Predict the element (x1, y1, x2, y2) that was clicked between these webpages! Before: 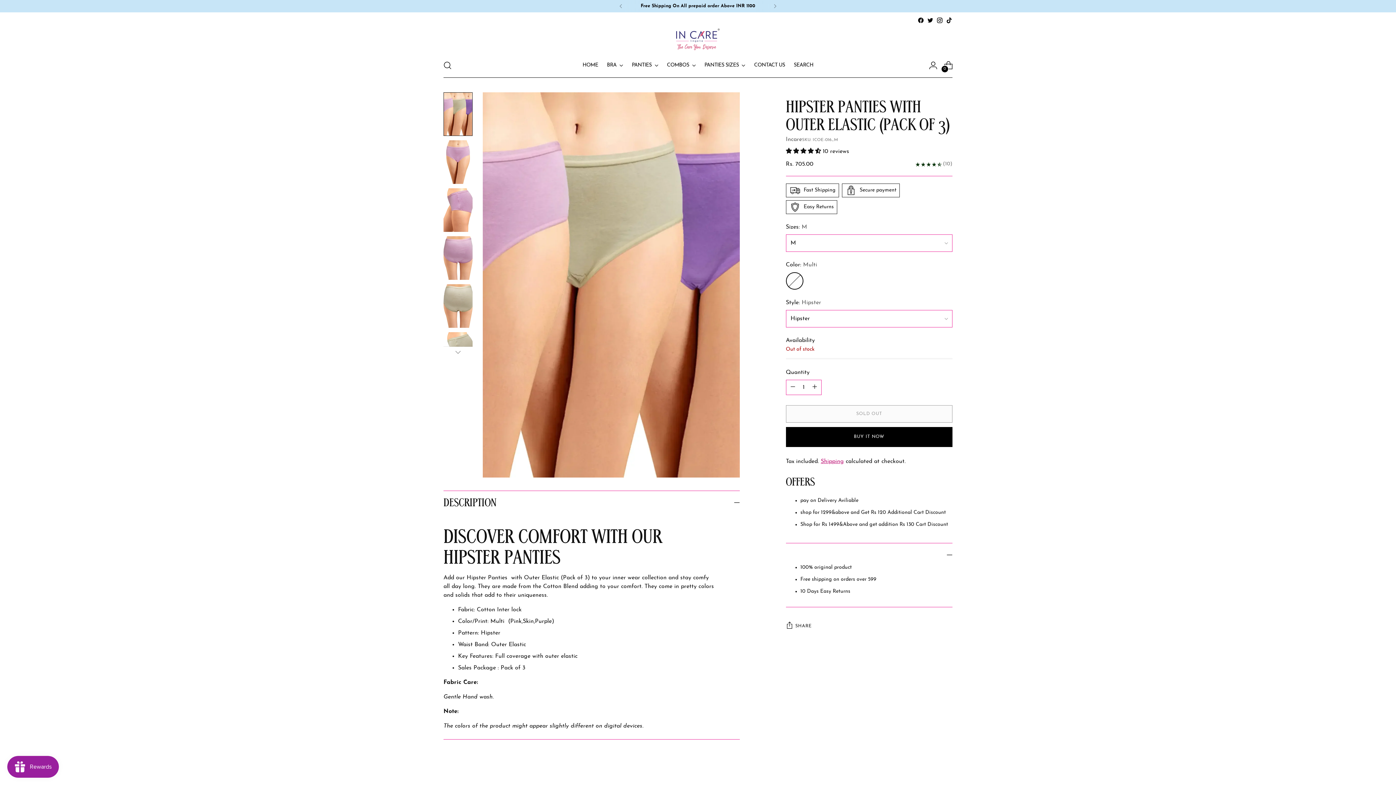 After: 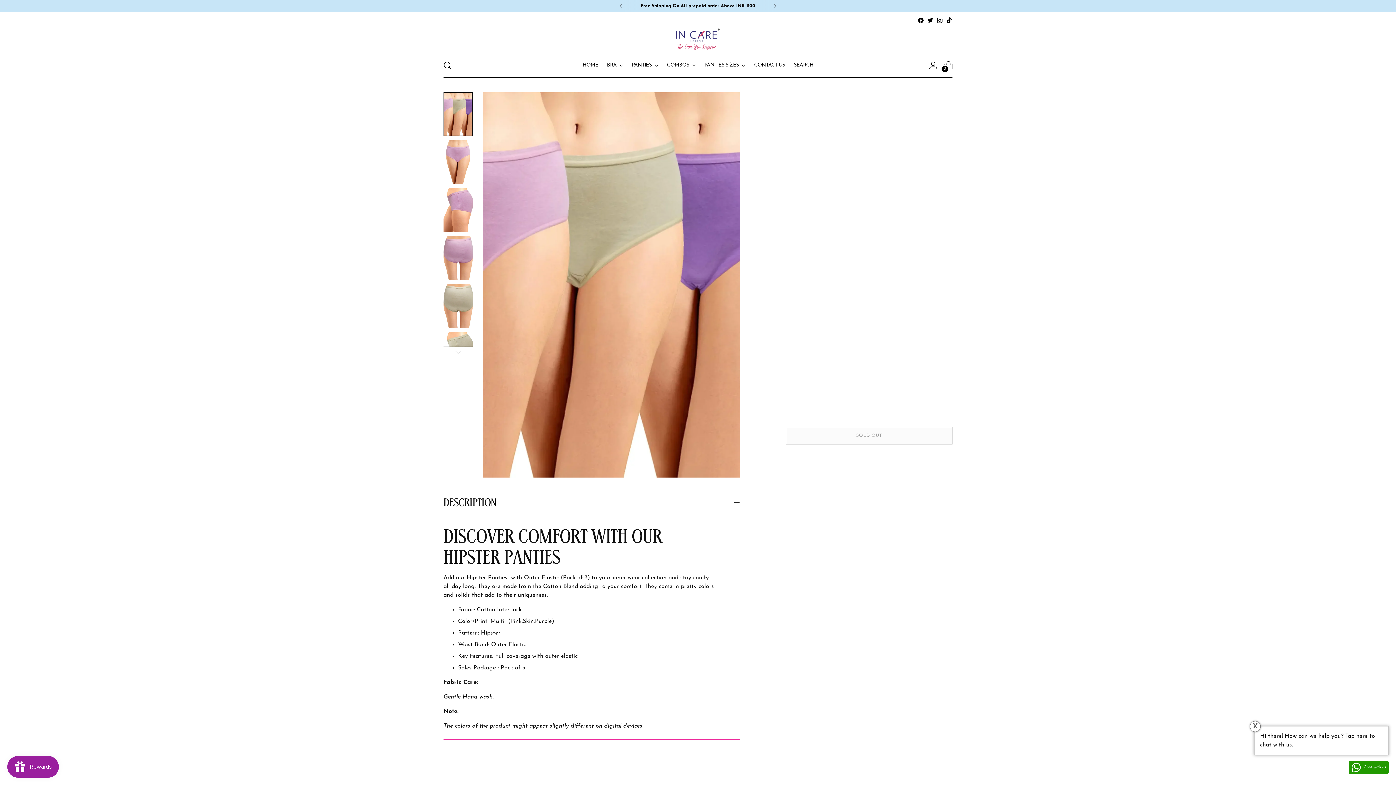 Action: bbox: (786, 148, 822, 154) label: 4.70 stars